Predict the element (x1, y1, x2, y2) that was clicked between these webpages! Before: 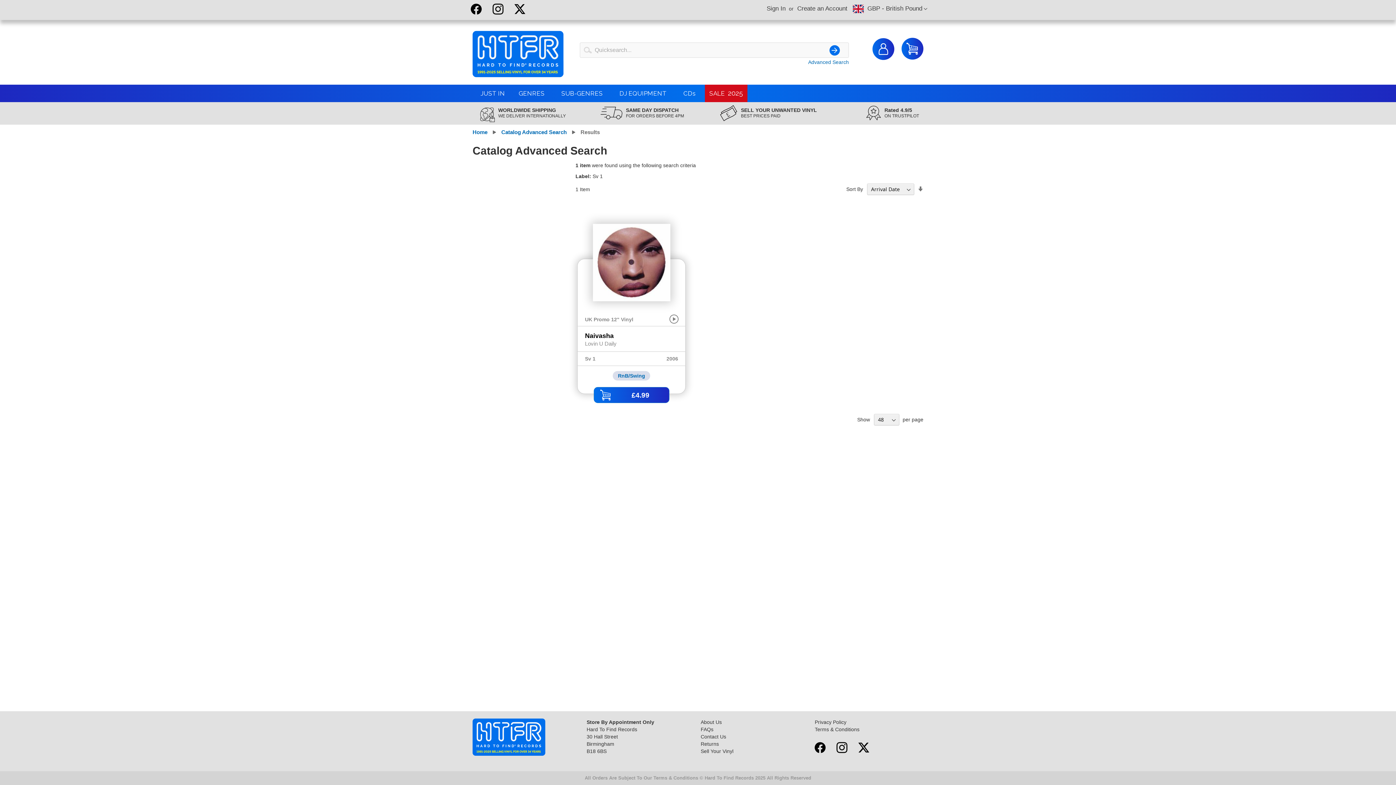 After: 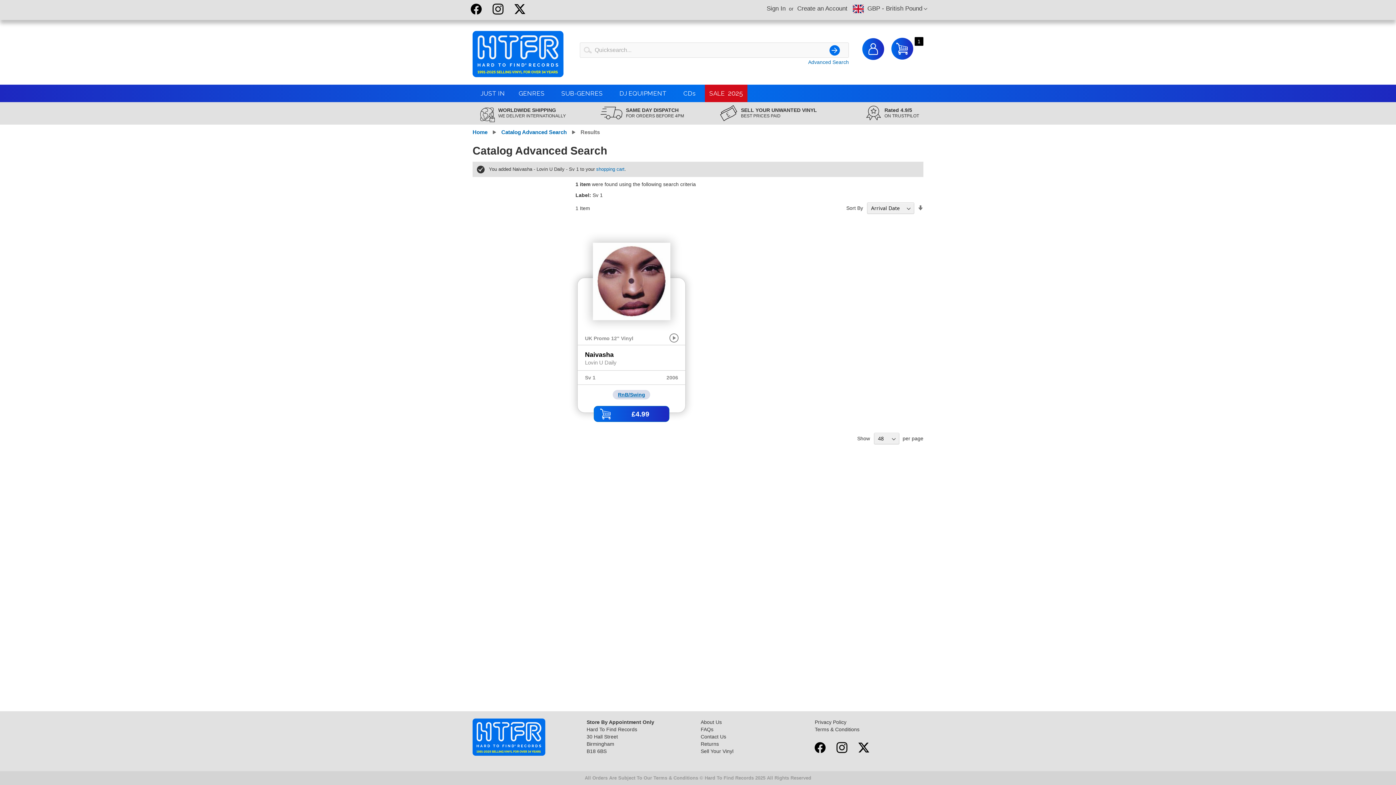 Action: bbox: (594, 387, 669, 403) label: £4.99